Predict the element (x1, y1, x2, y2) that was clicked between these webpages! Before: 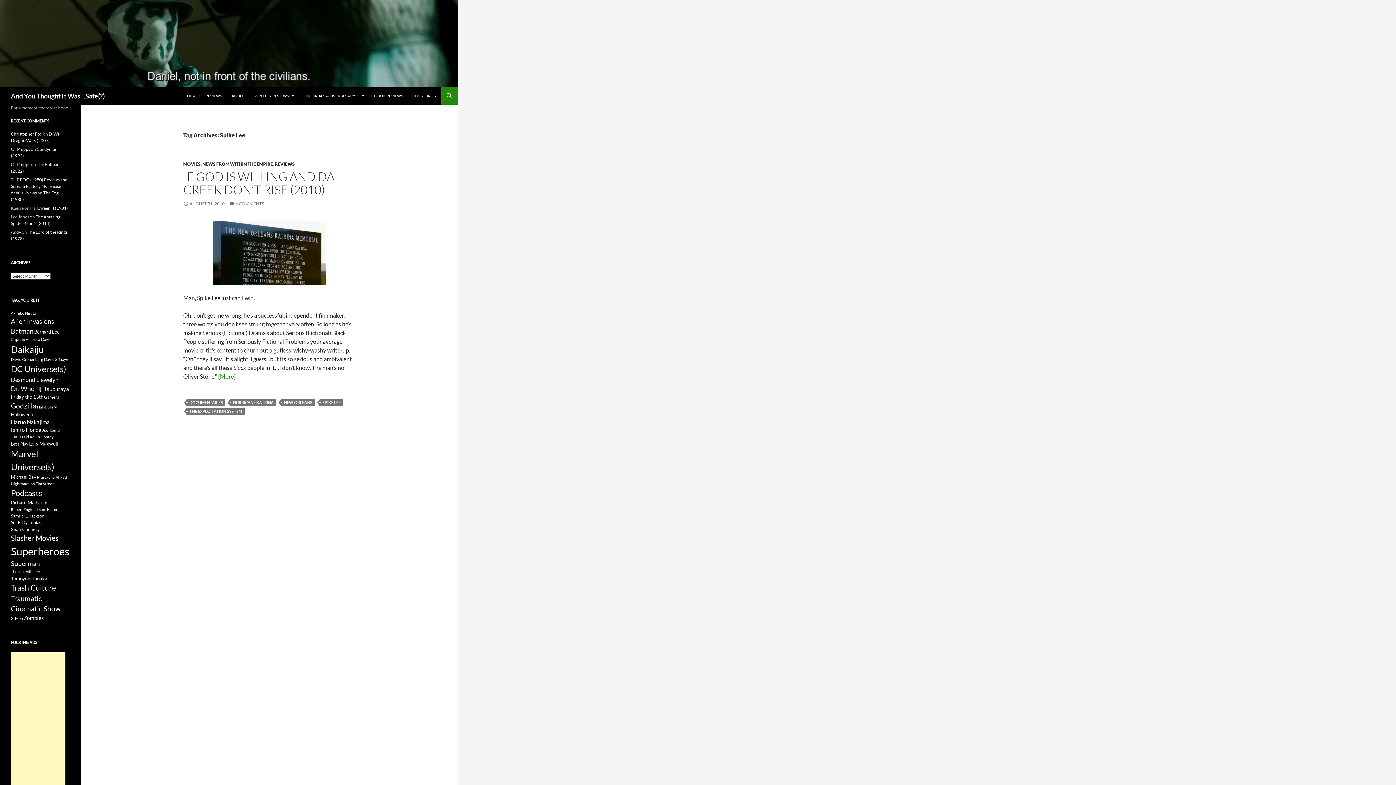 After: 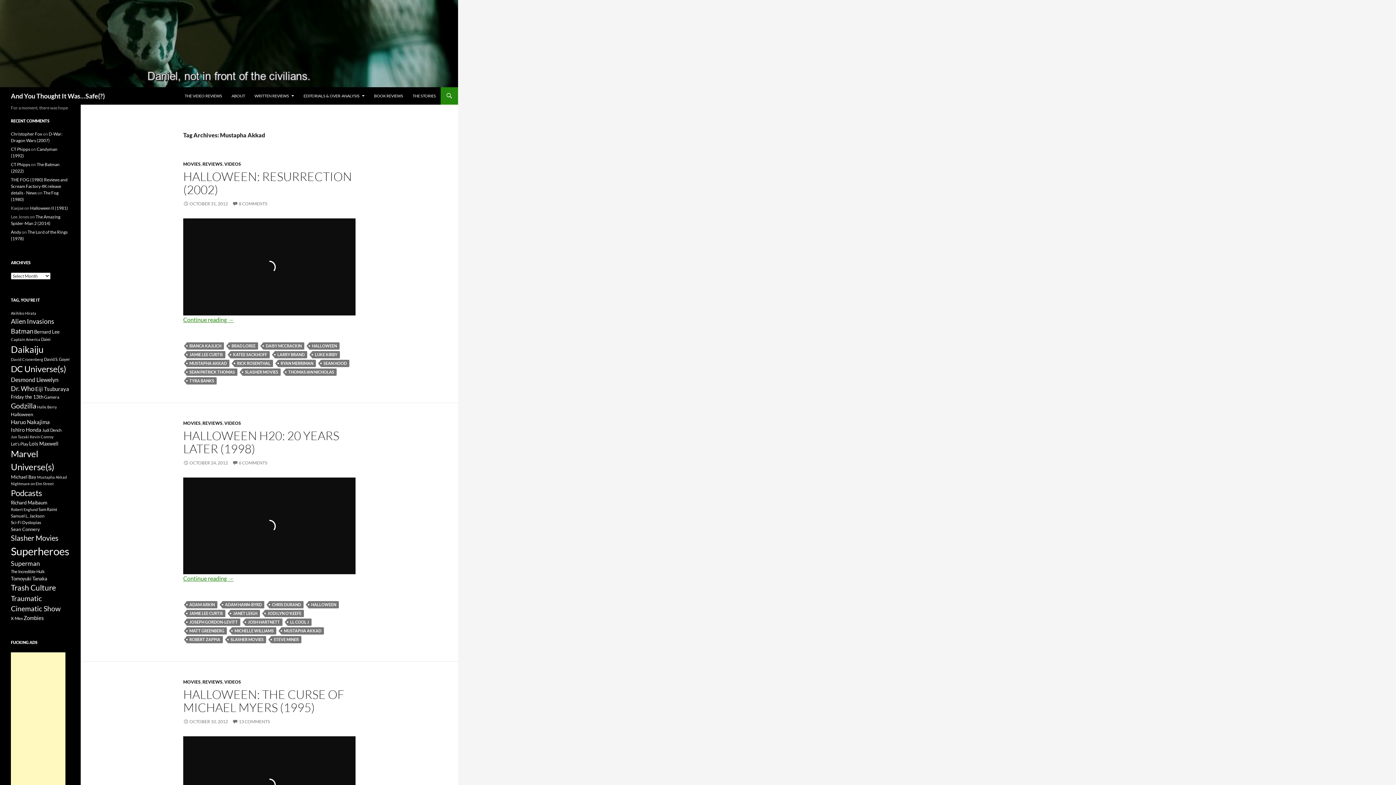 Action: bbox: (37, 474, 66, 479) label: Mustapha Akkad (7 items)